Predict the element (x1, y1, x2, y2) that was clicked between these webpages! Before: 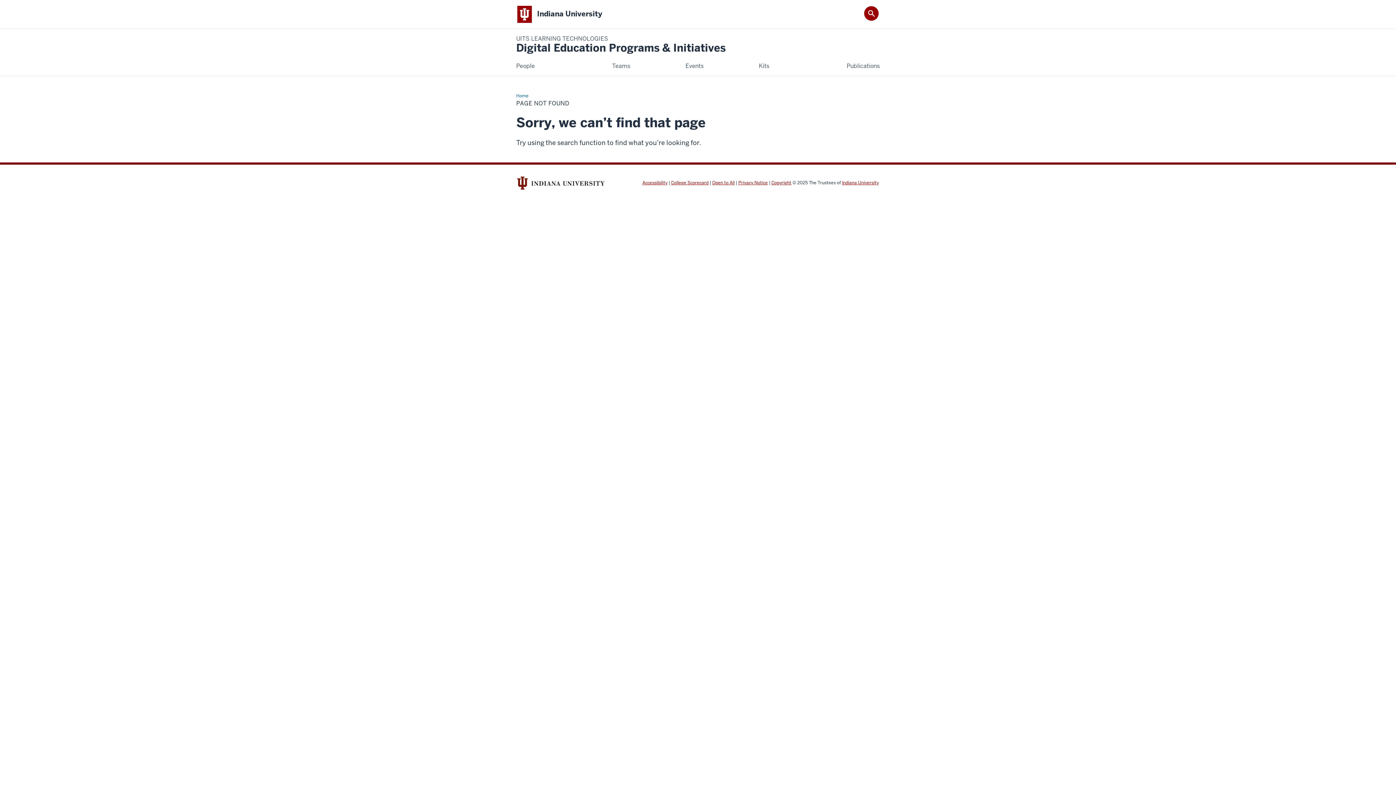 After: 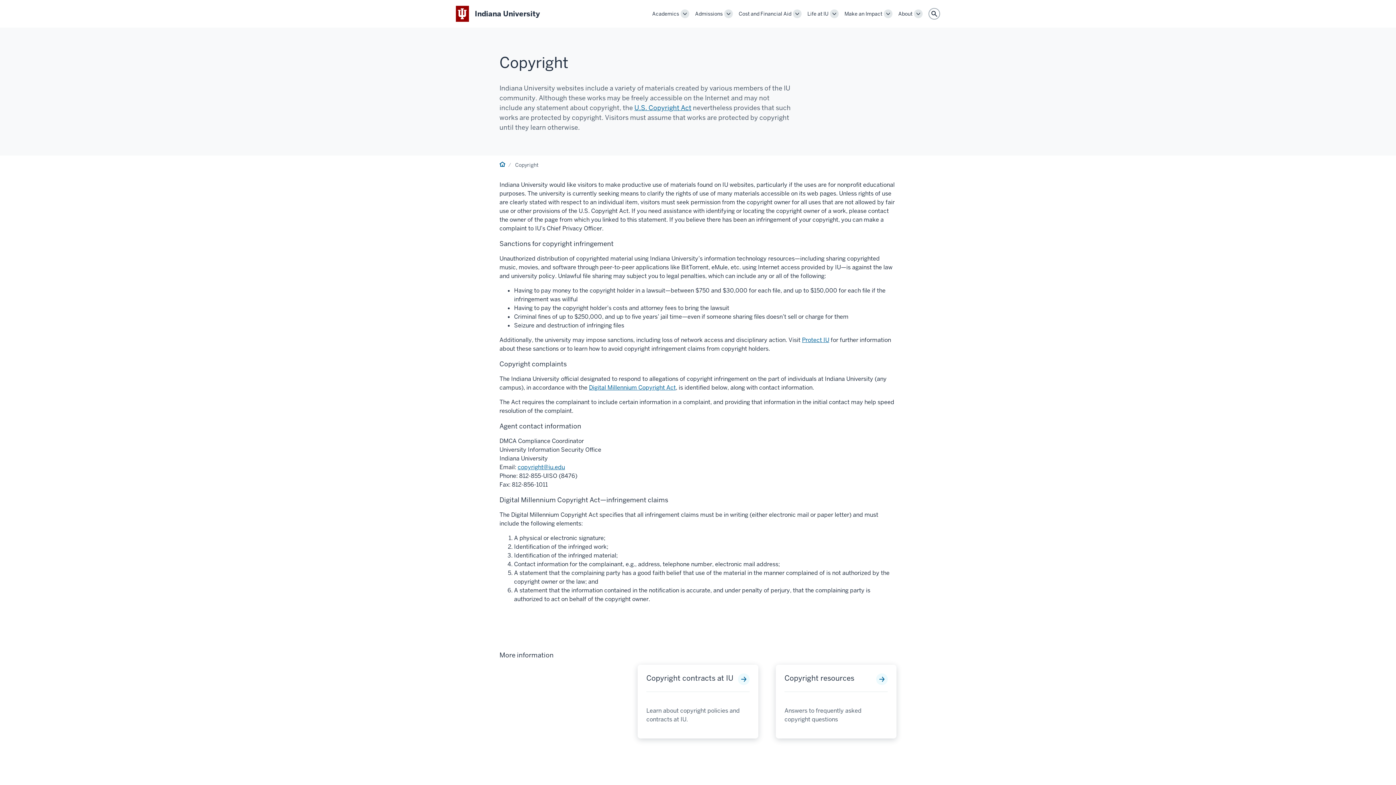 Action: bbox: (771, 179, 791, 185) label: Copyright